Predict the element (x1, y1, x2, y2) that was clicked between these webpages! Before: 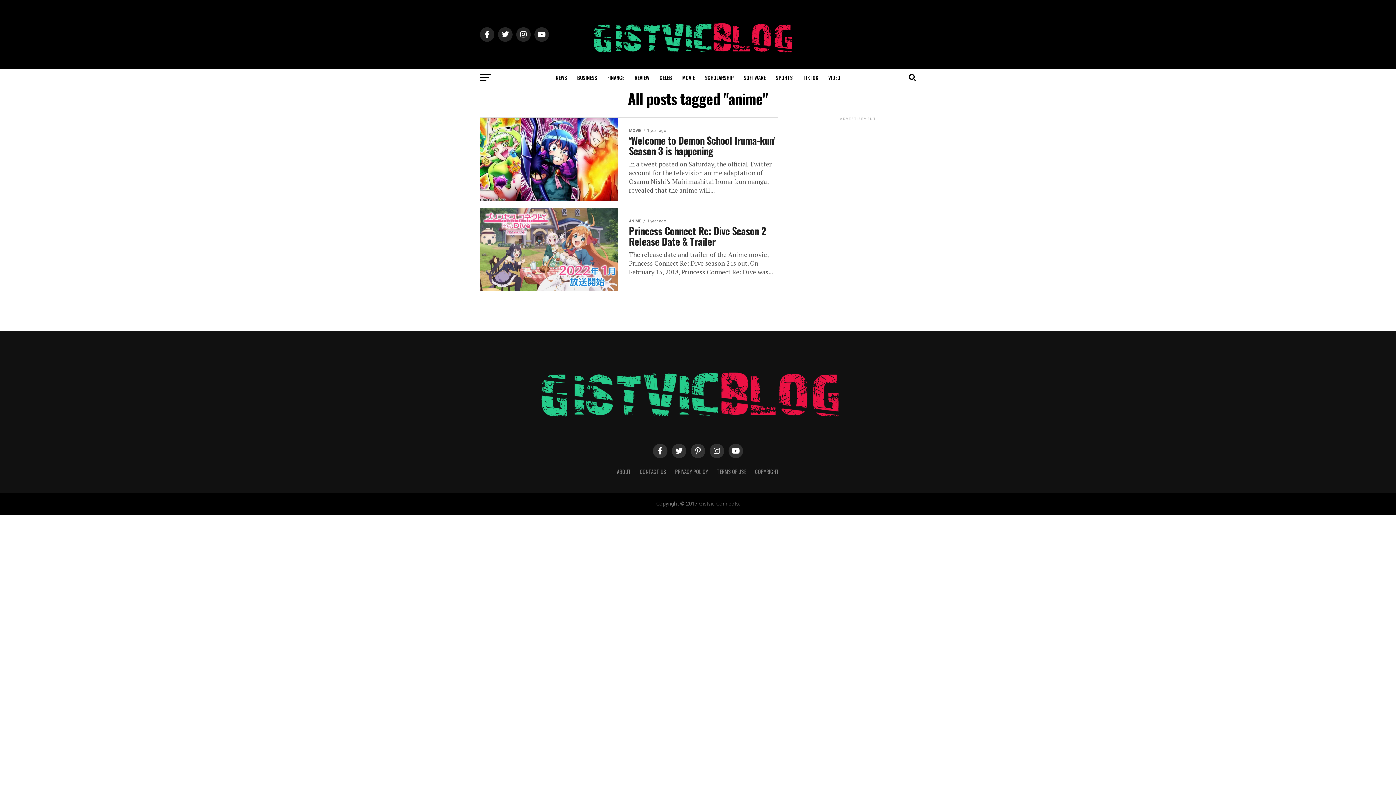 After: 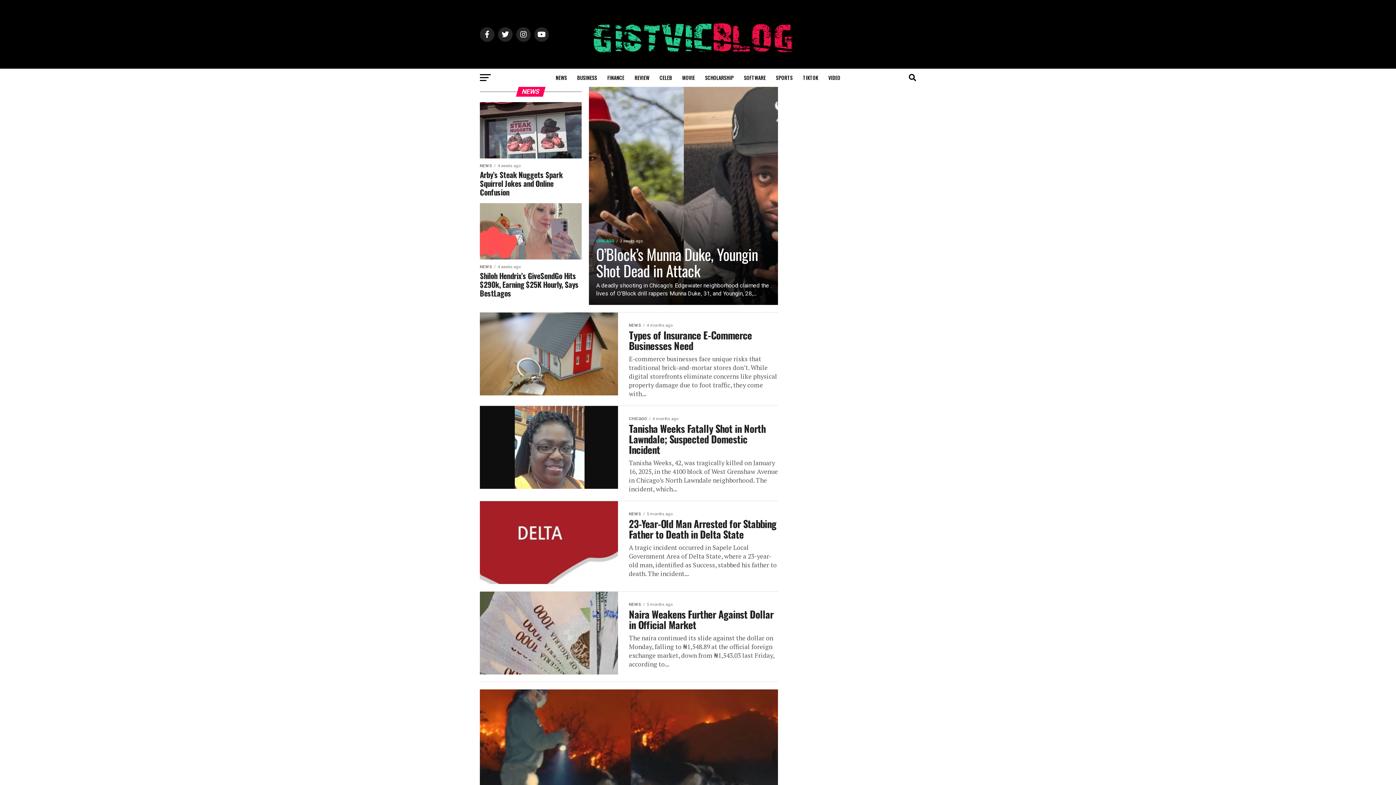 Action: bbox: (551, 68, 571, 87) label: NEWS